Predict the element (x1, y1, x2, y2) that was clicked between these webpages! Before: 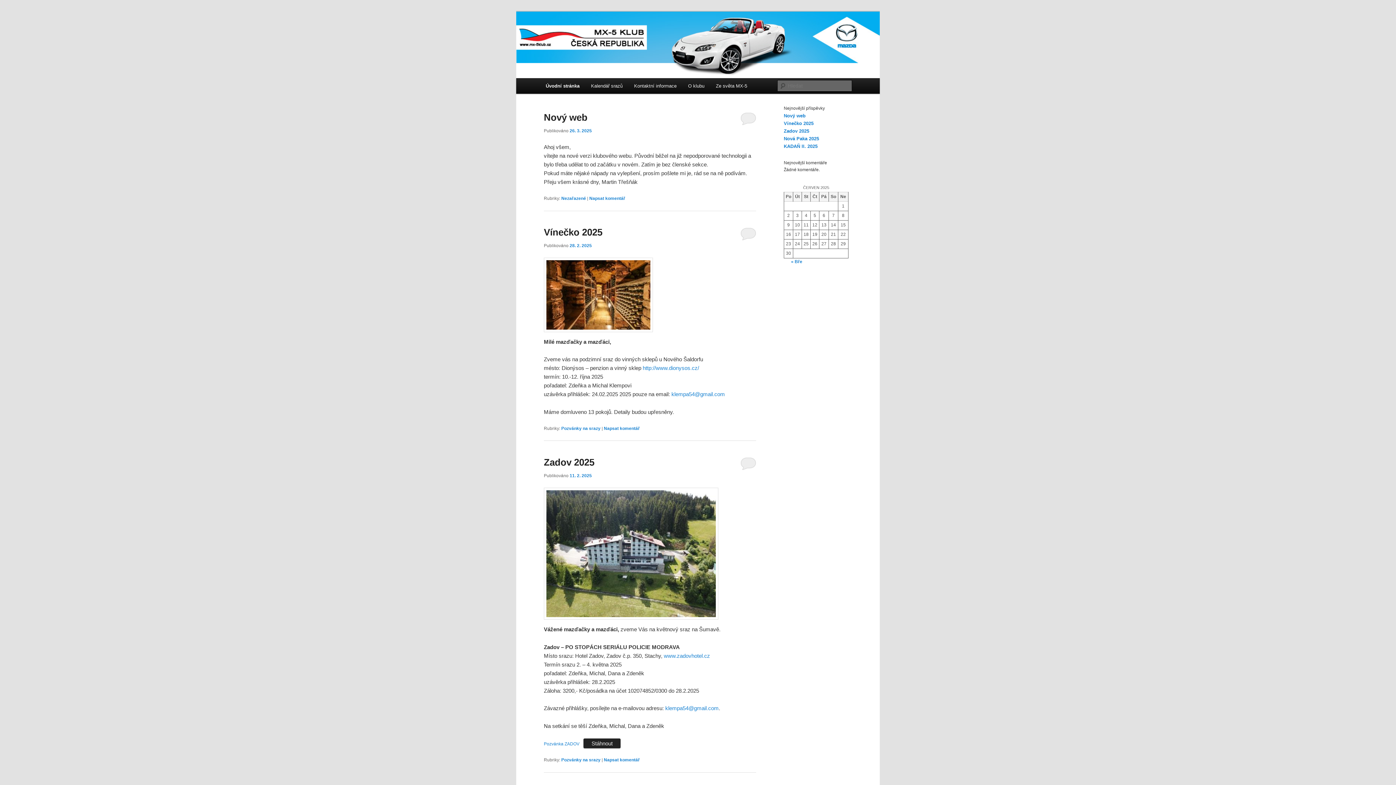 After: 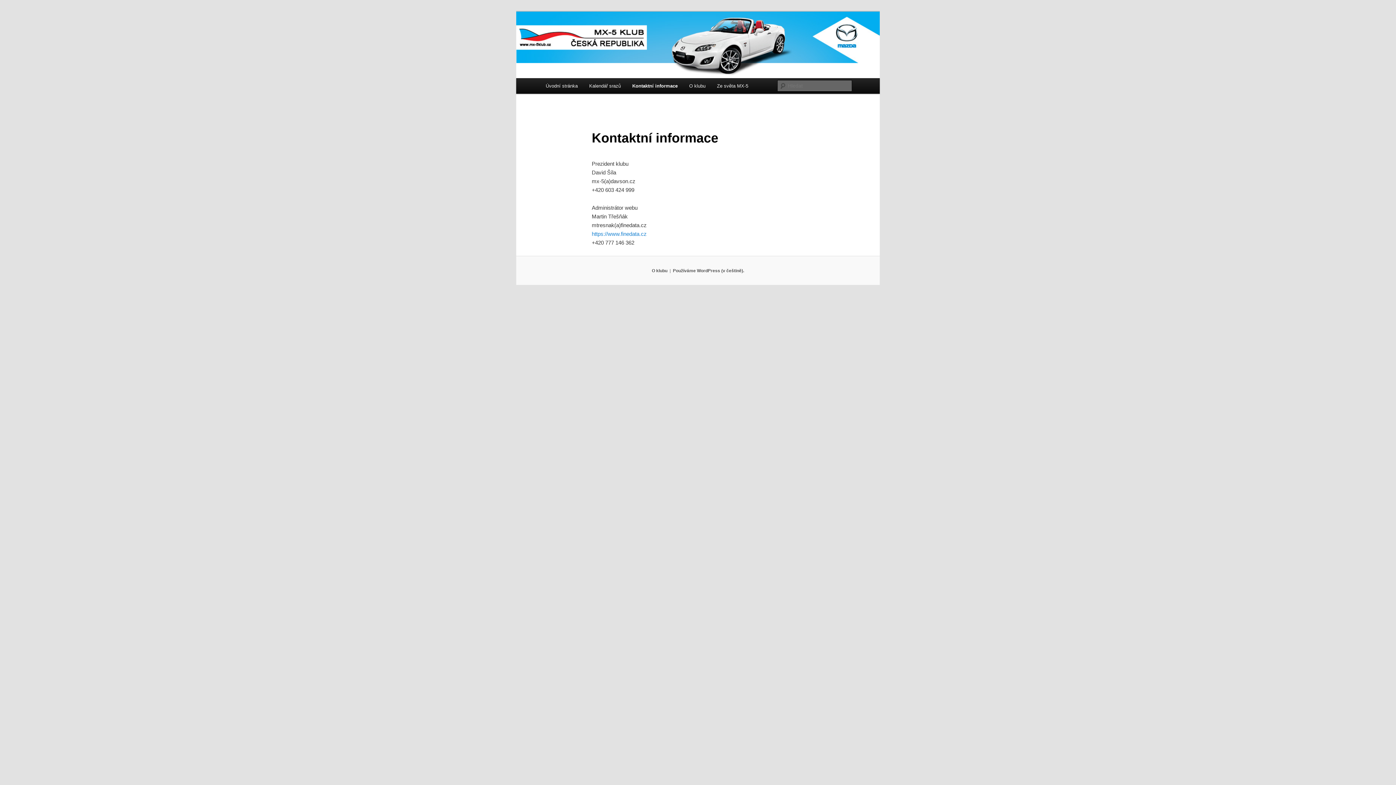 Action: label: Kontaktní informace bbox: (628, 78, 682, 93)